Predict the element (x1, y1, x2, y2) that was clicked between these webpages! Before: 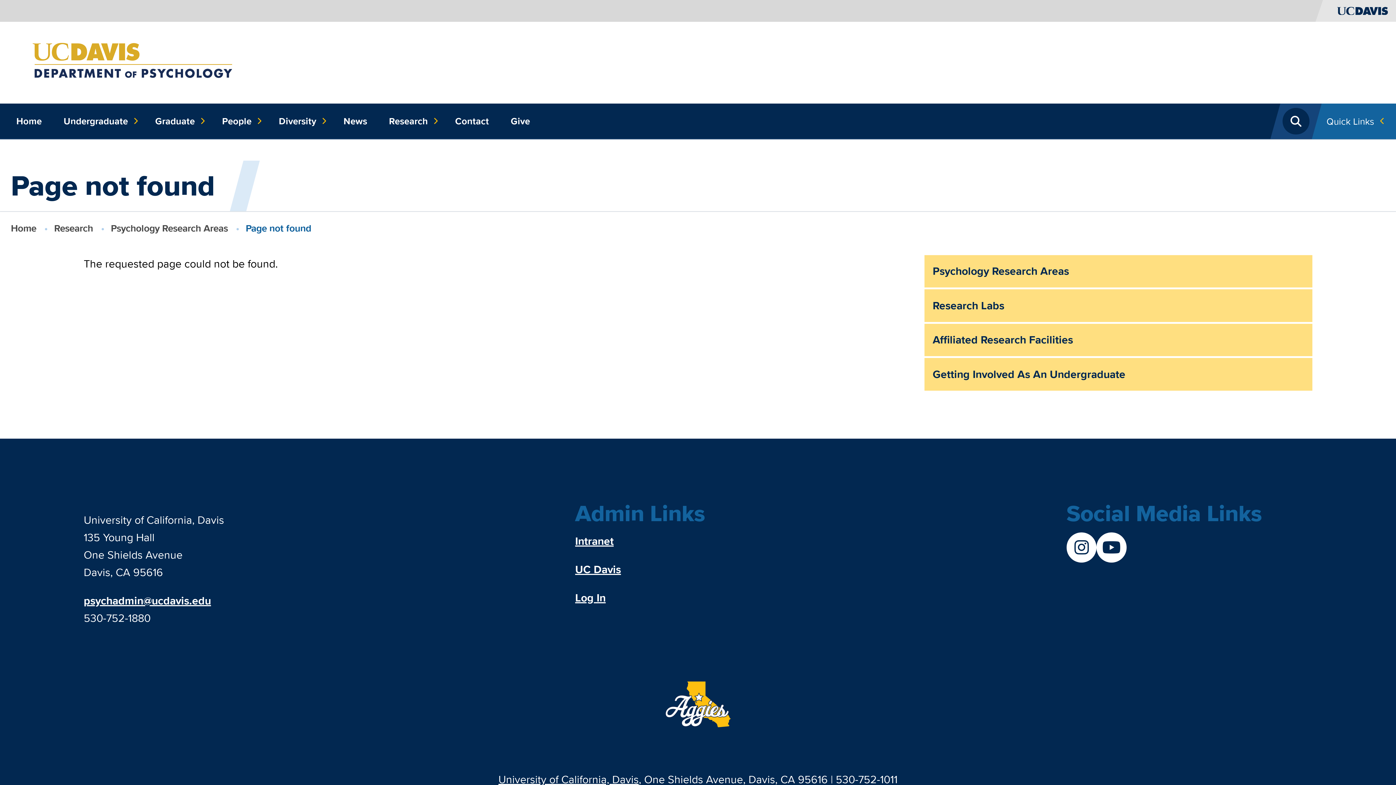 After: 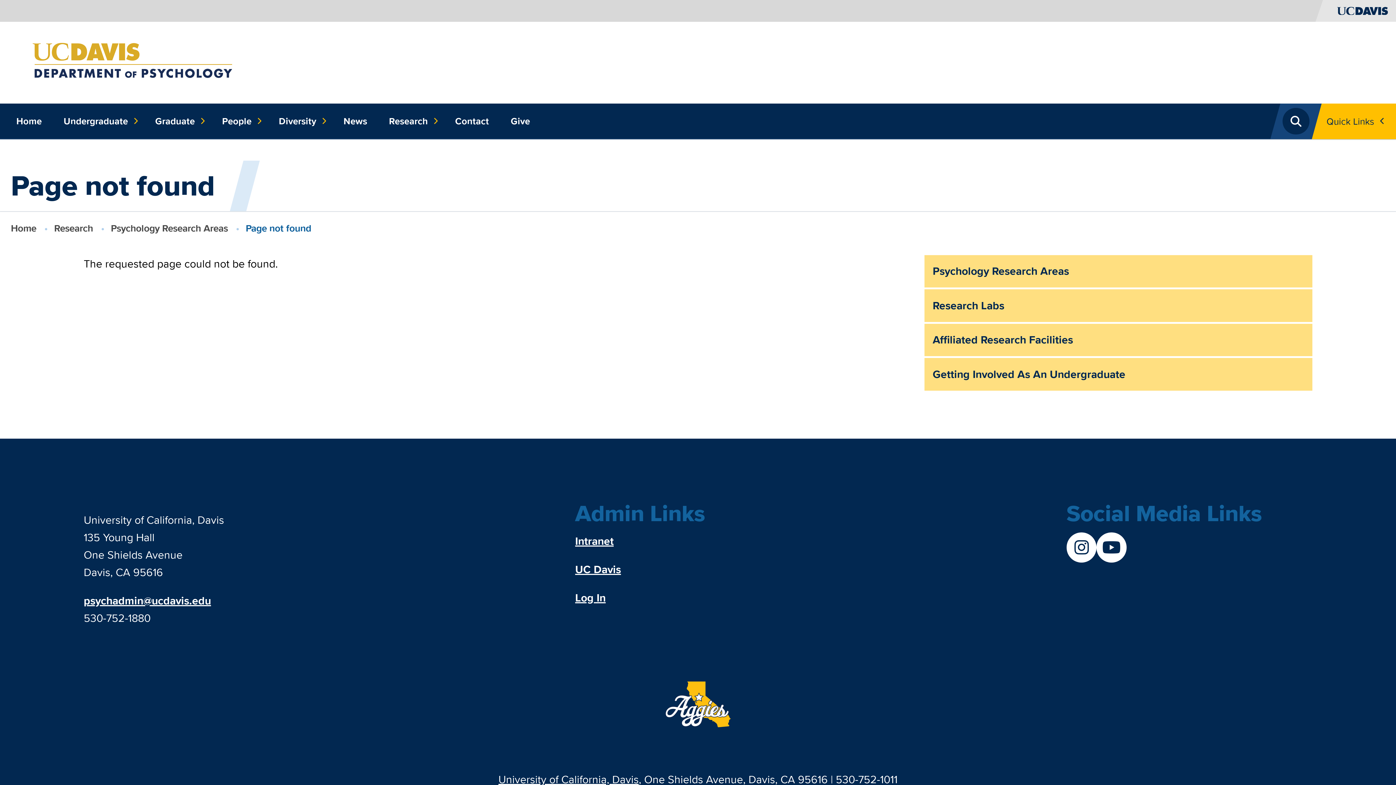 Action: bbox: (1321, 103, 1396, 139) label: Toggle Quick Links Menu